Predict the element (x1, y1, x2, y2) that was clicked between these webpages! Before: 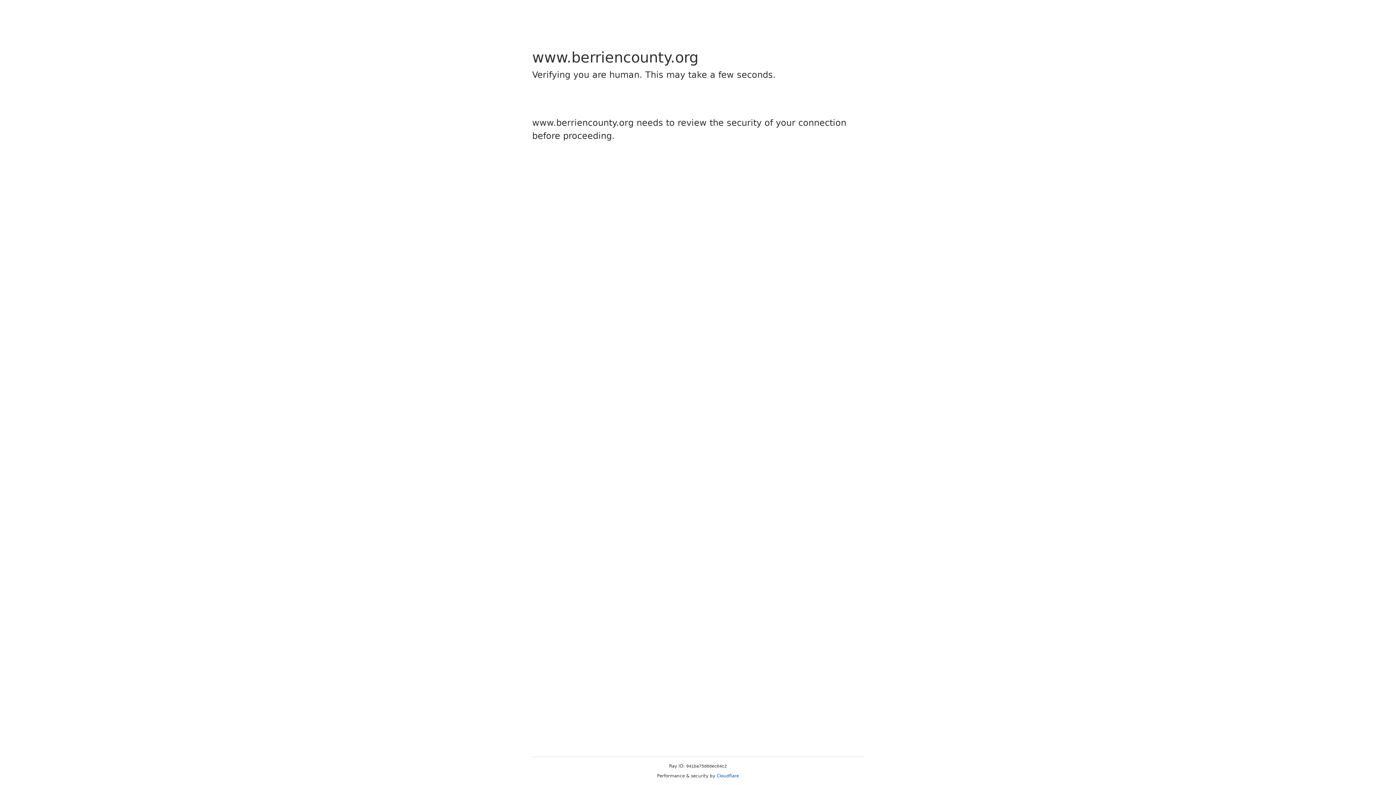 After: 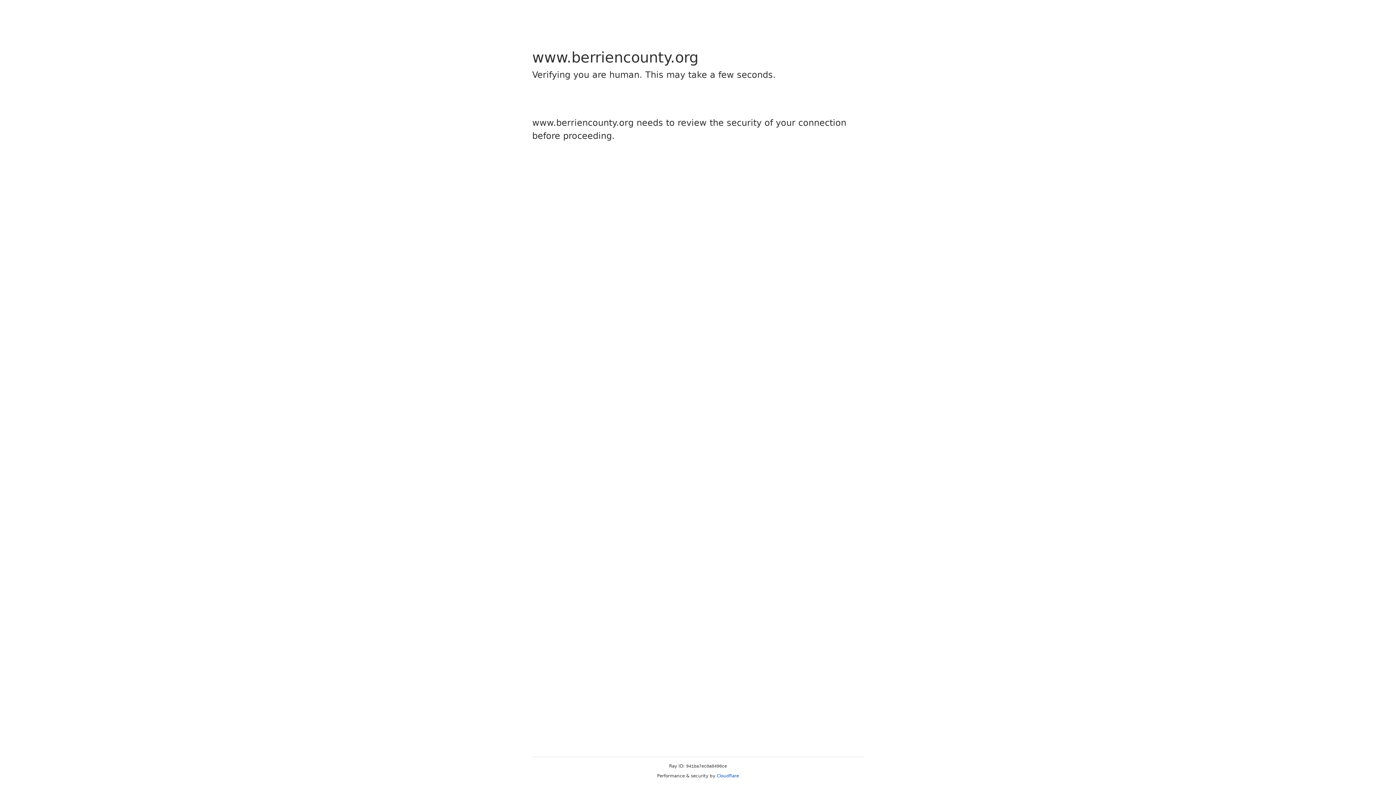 Action: label: Cloudflare bbox: (716, 773, 739, 778)